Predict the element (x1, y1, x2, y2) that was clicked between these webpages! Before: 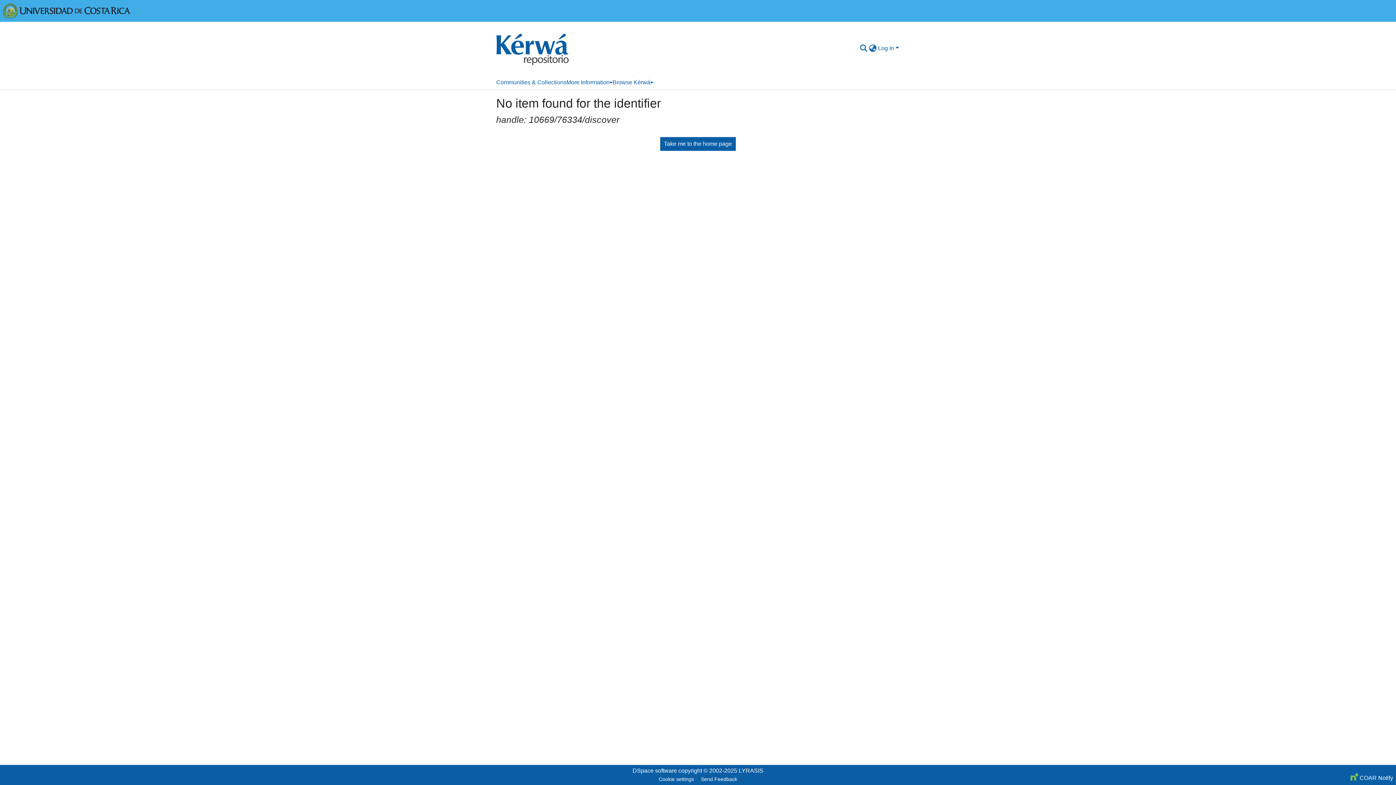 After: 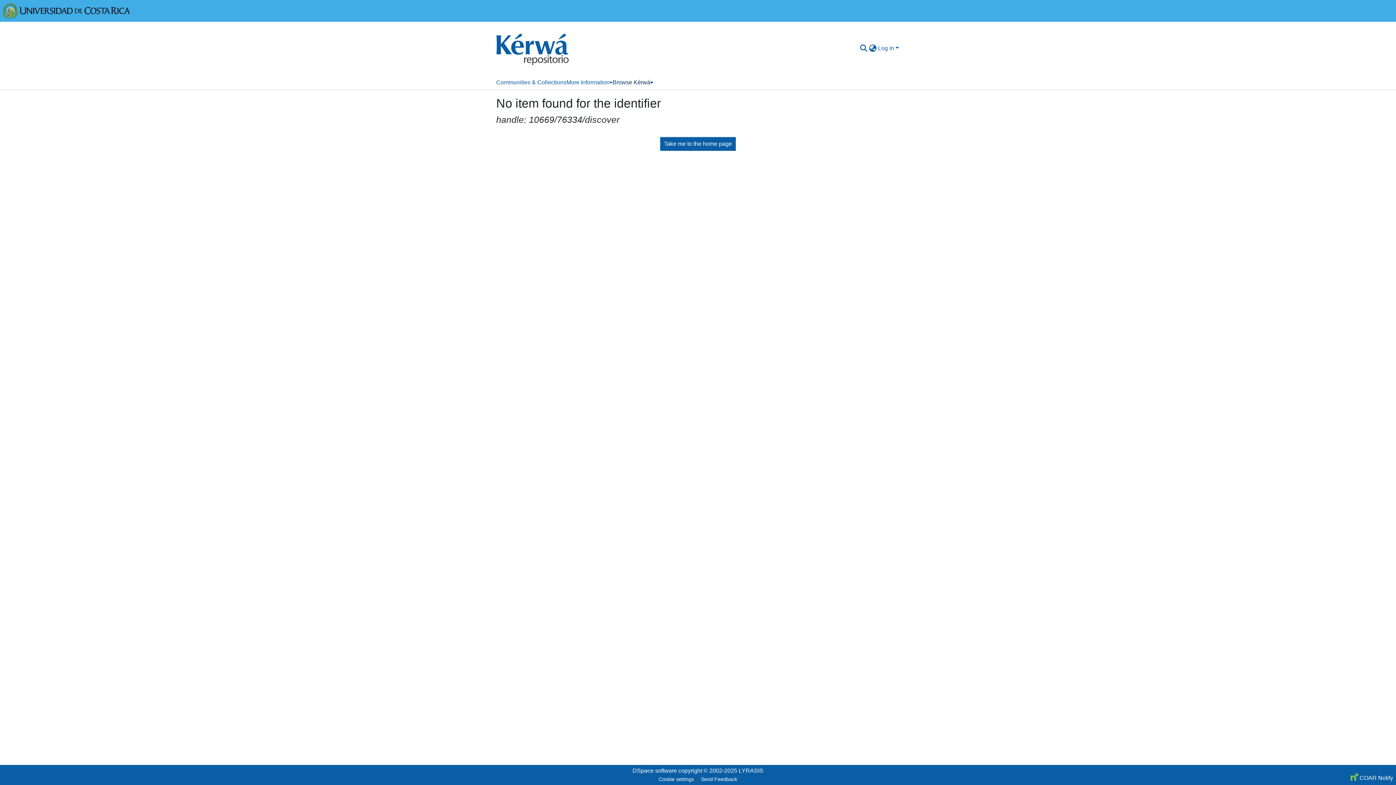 Action: label: Browse Kérwá bbox: (612, 75, 653, 89)